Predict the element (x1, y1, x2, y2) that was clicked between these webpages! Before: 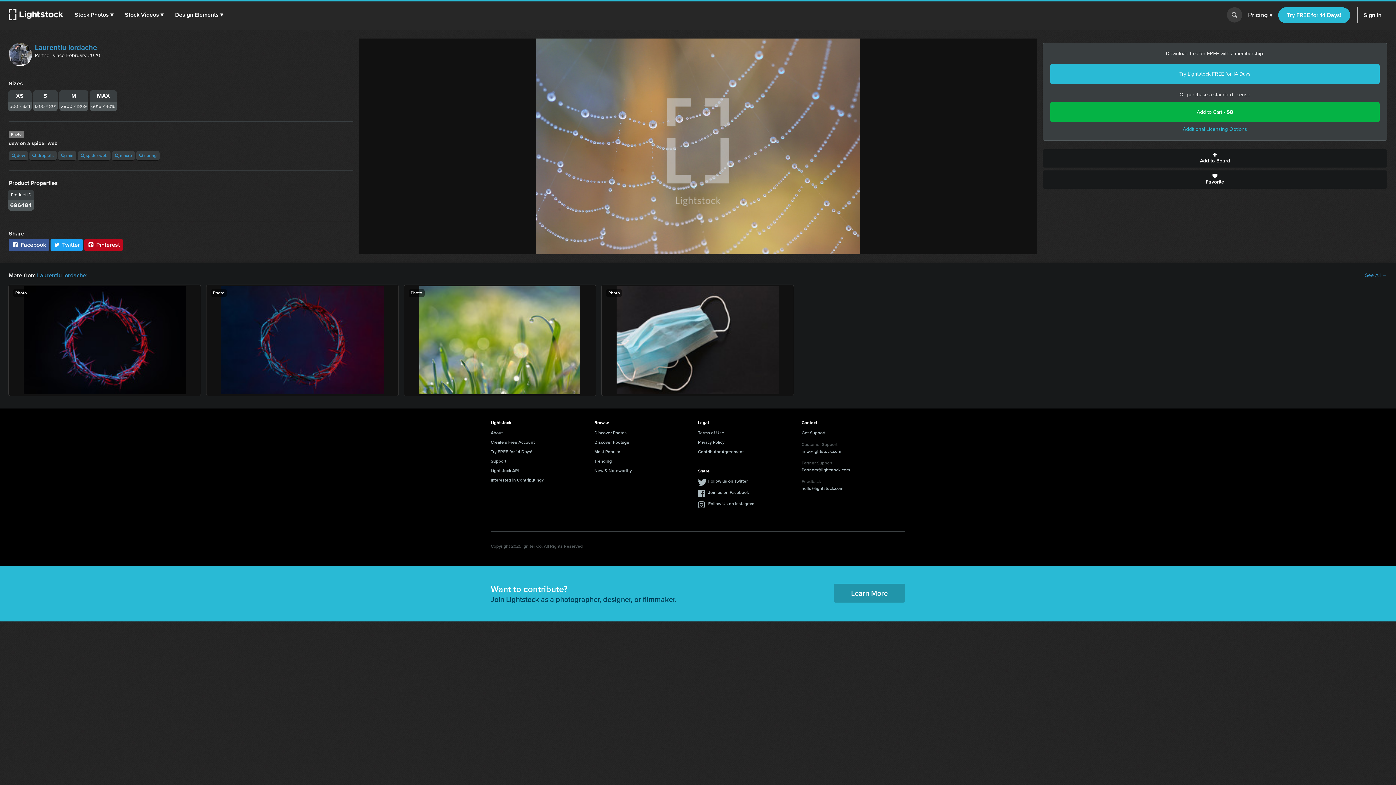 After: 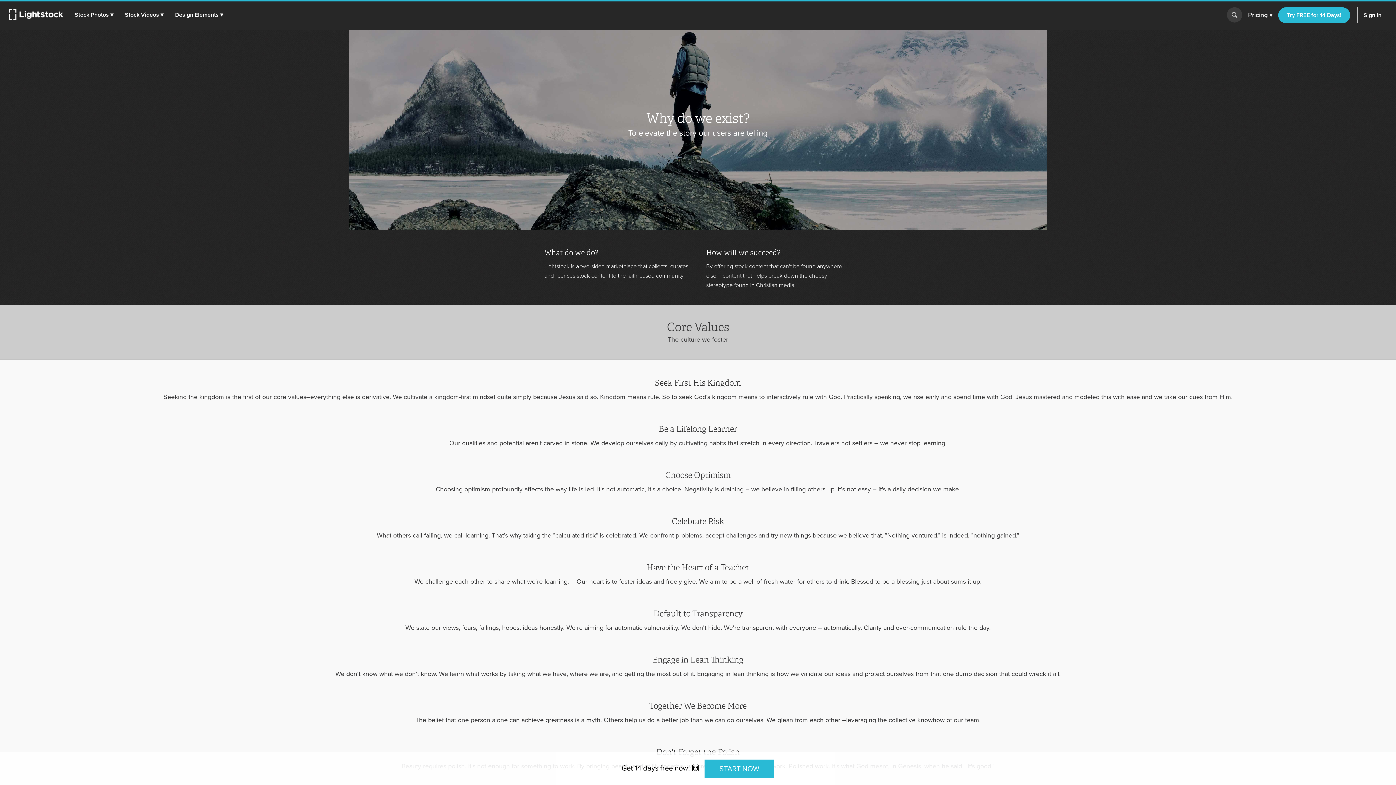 Action: label: About bbox: (490, 429, 502, 436)